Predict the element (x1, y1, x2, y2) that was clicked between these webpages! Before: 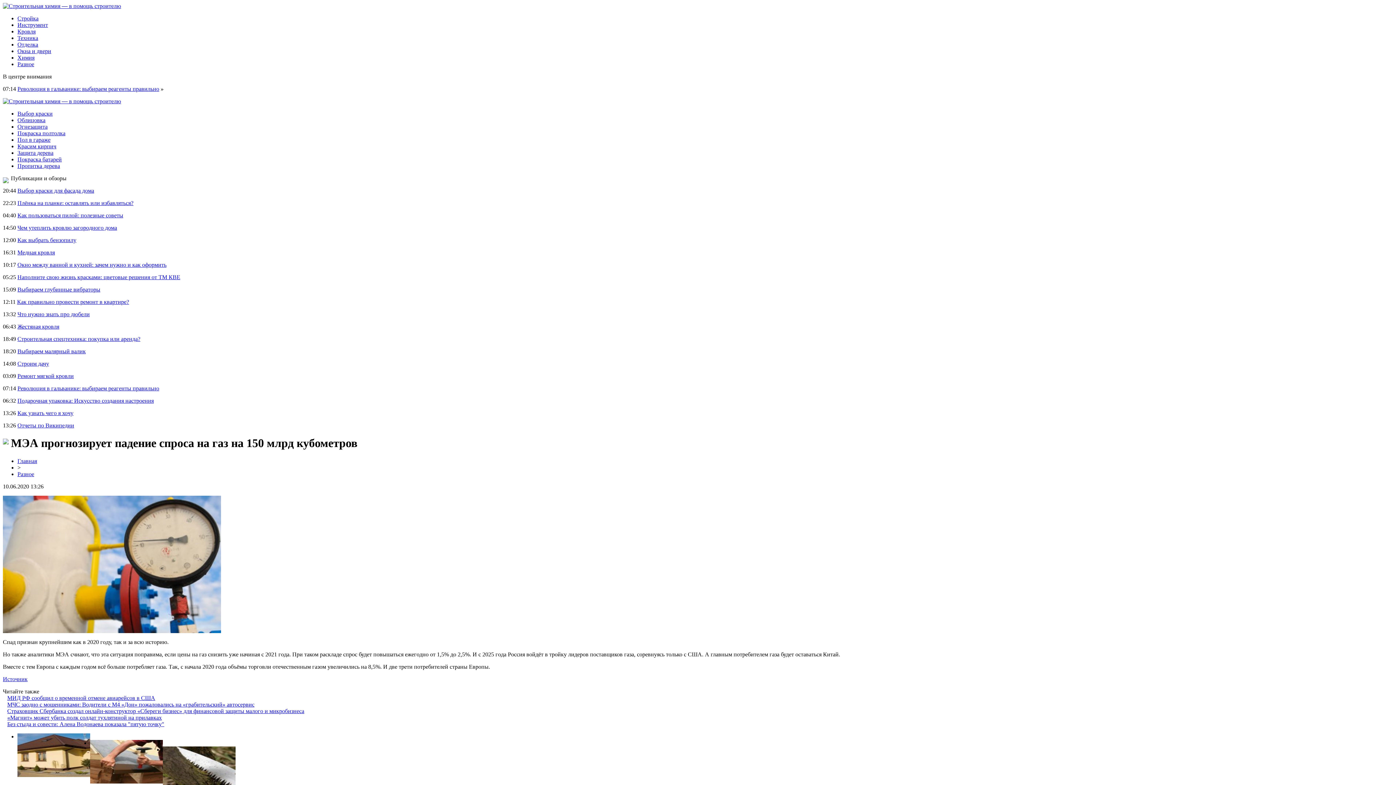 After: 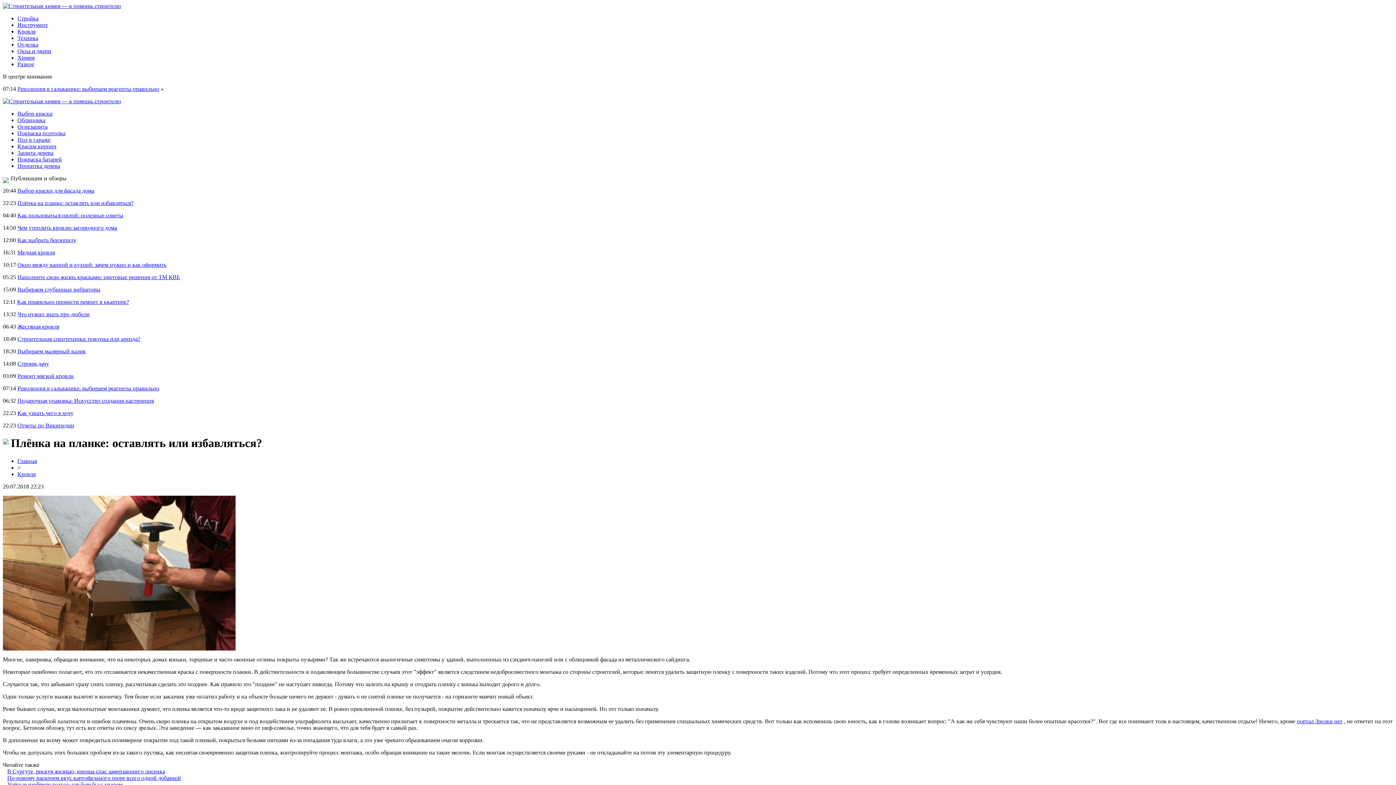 Action: label: Плёнка на планке: оставлять или избавляться? bbox: (17, 200, 133, 206)